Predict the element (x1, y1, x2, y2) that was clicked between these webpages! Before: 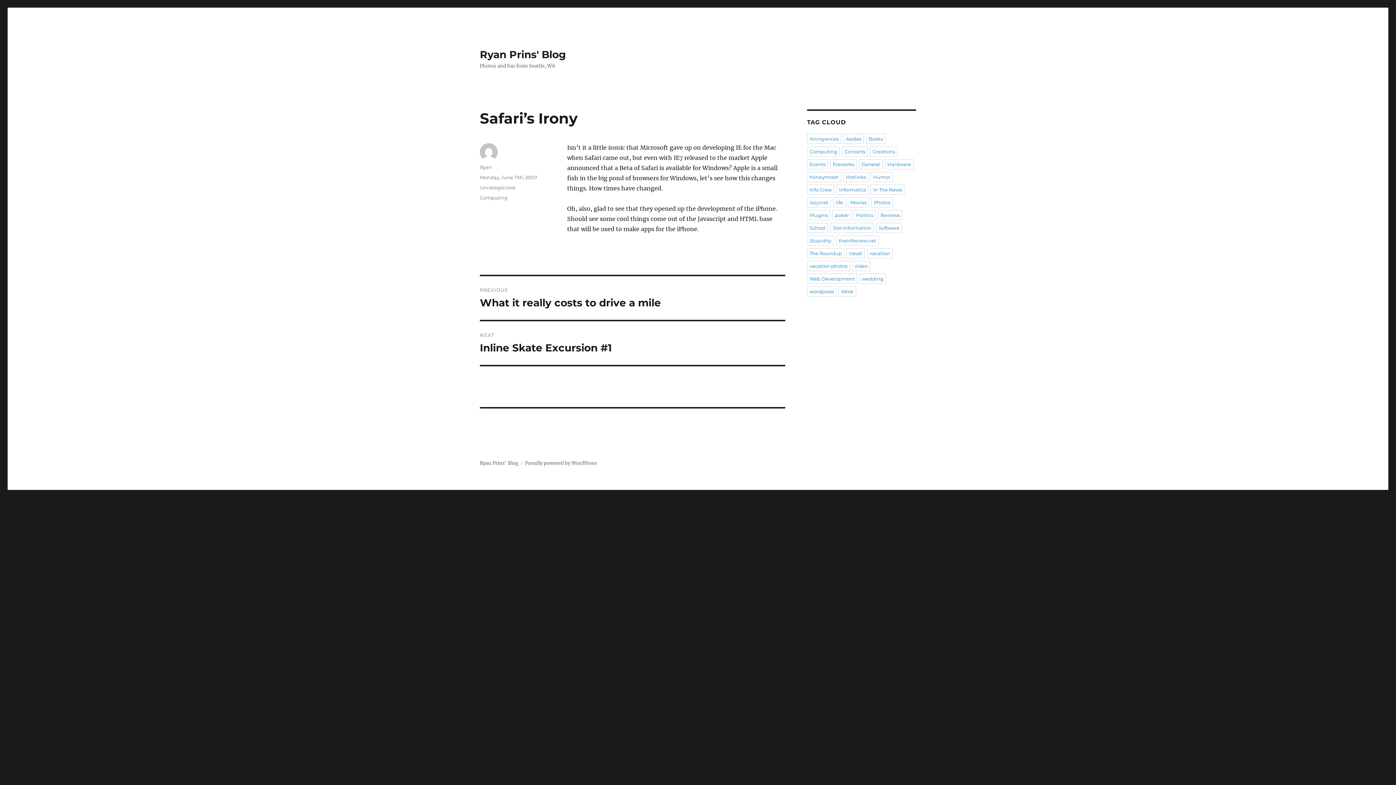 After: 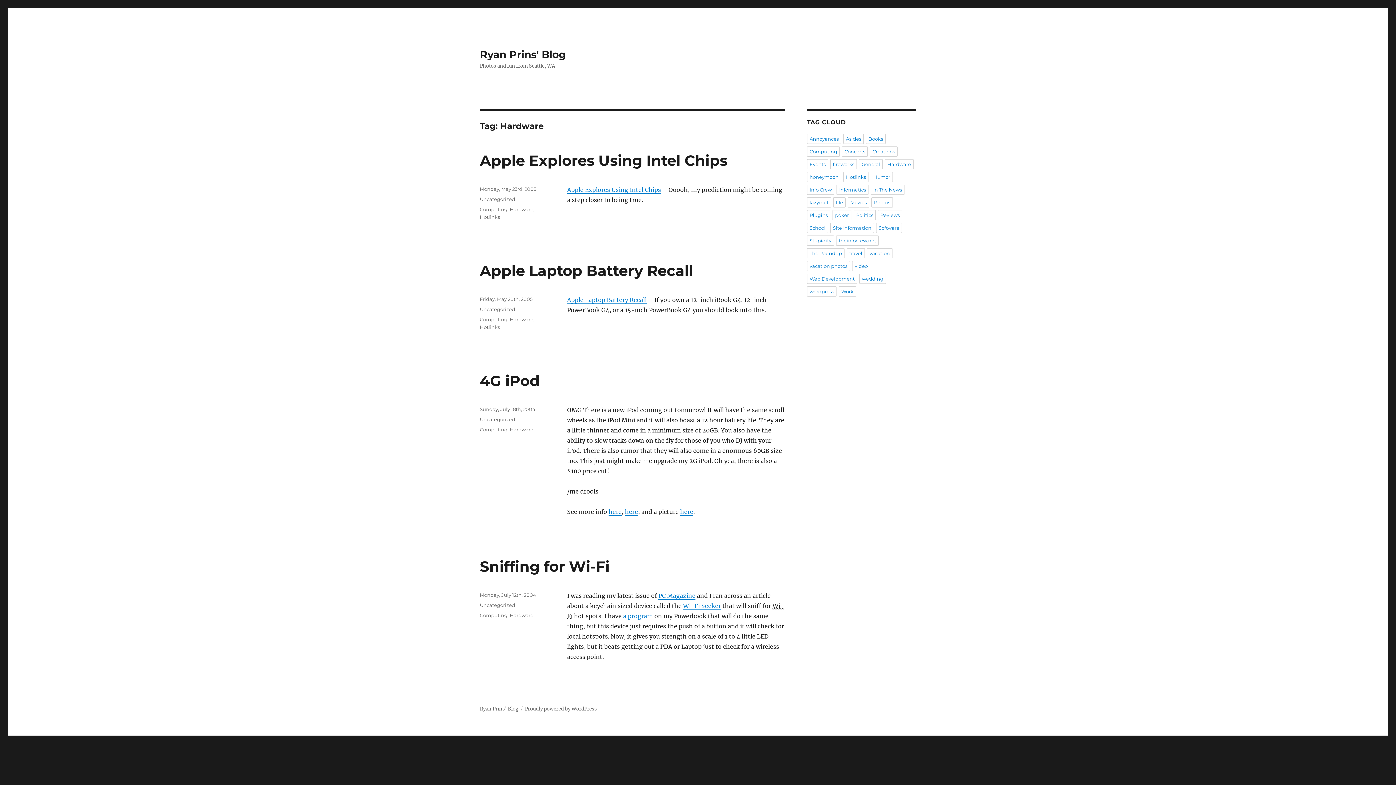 Action: label: Hardware bbox: (885, 159, 913, 169)